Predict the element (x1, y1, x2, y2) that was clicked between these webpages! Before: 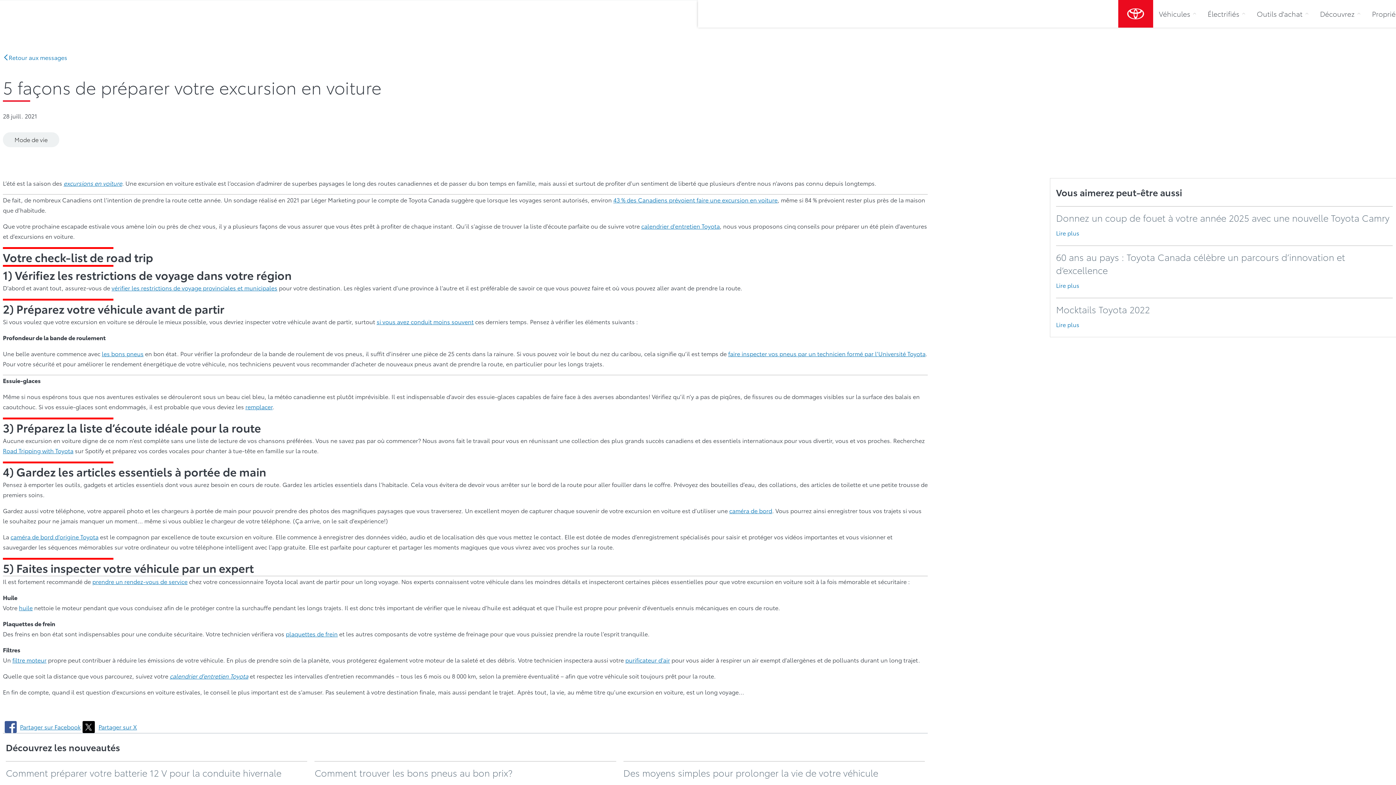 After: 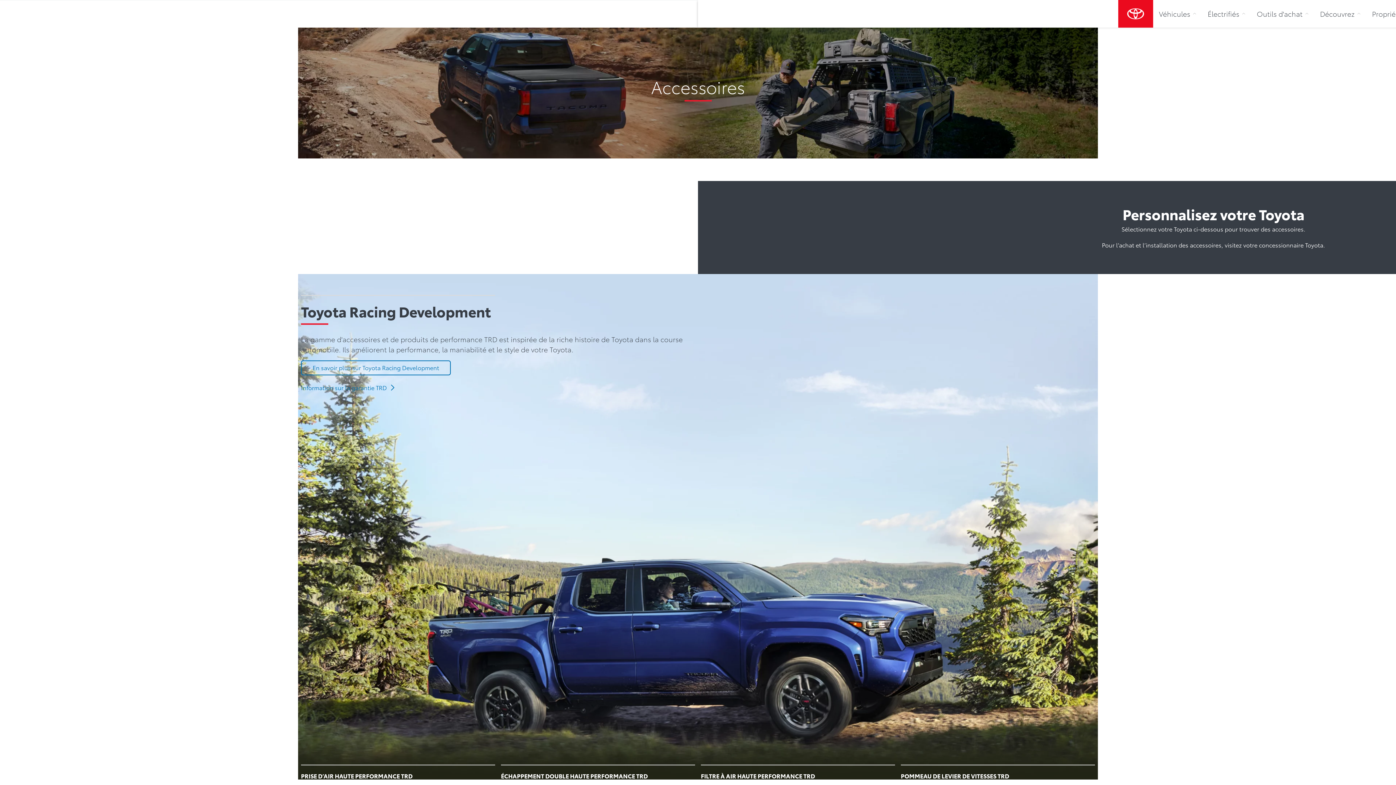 Action: label: caméra de bord d’origine Toyota bbox: (10, 532, 98, 540)